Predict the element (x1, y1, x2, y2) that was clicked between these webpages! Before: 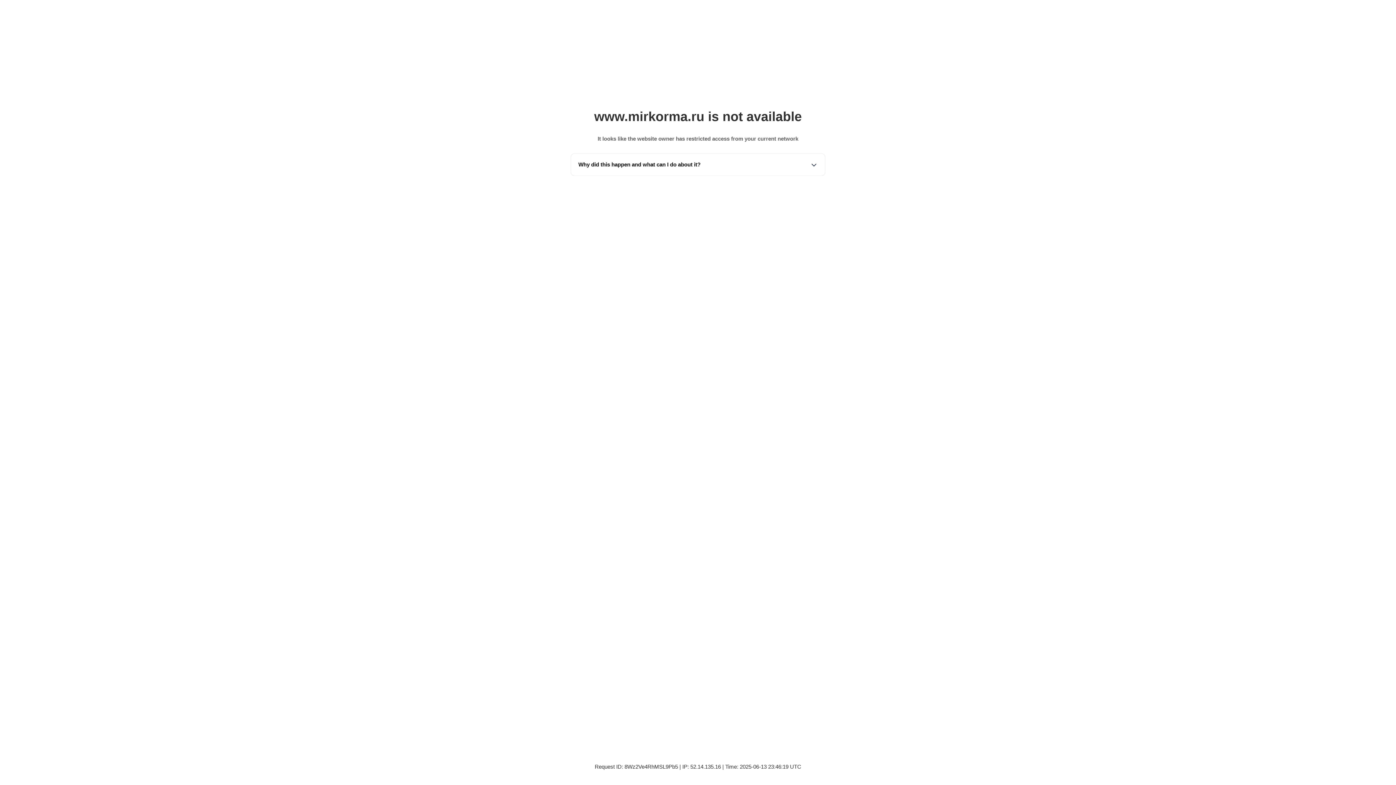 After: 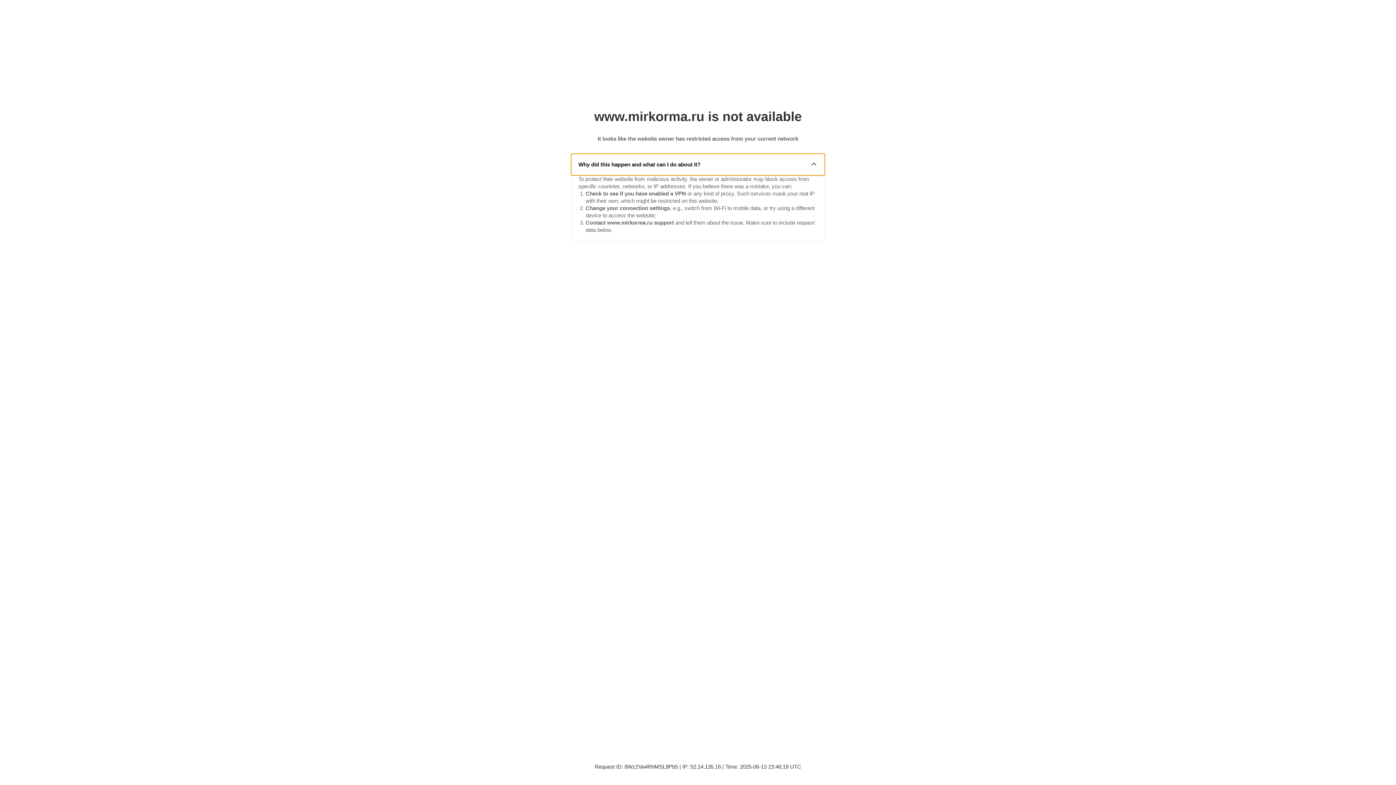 Action: label: Why did this happen and what can I do about it? bbox: (571, 153, 825, 175)